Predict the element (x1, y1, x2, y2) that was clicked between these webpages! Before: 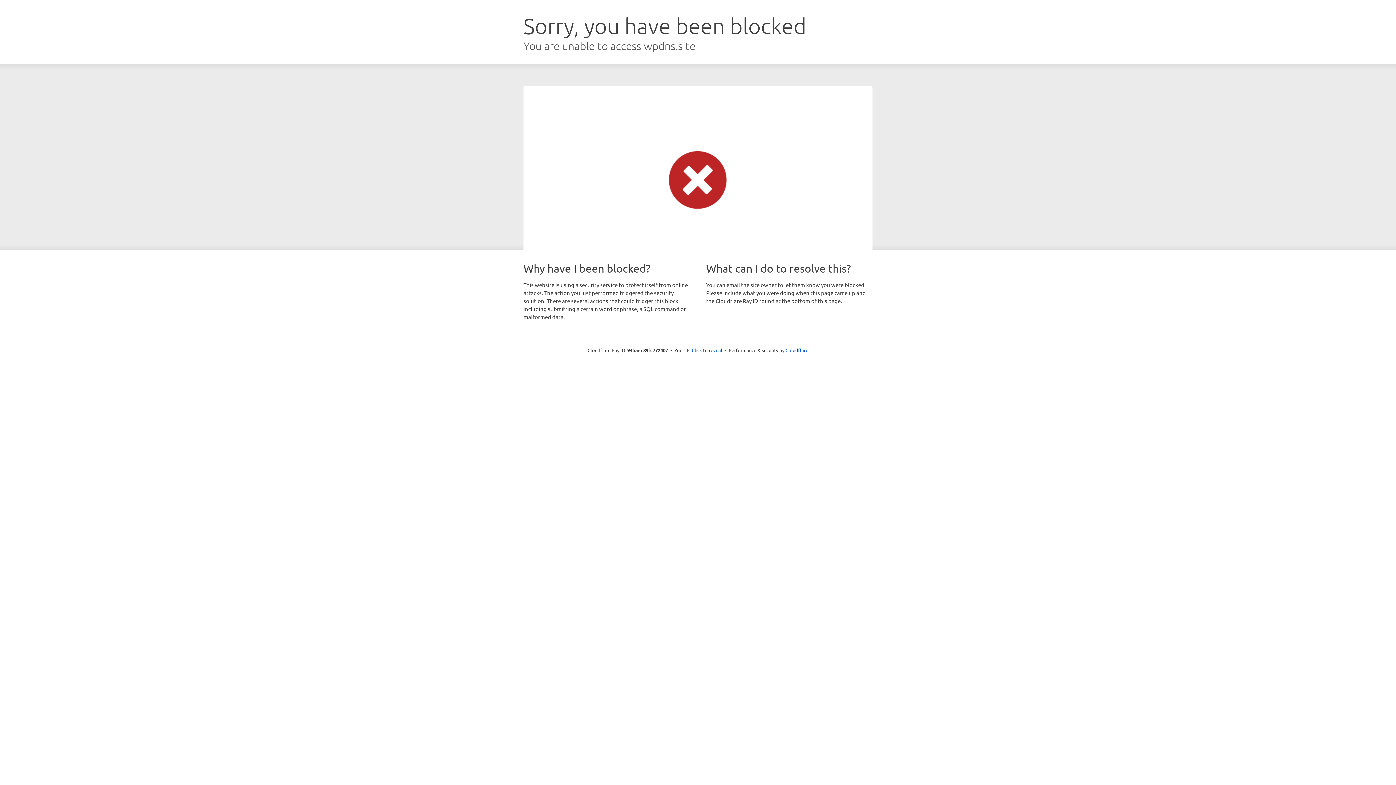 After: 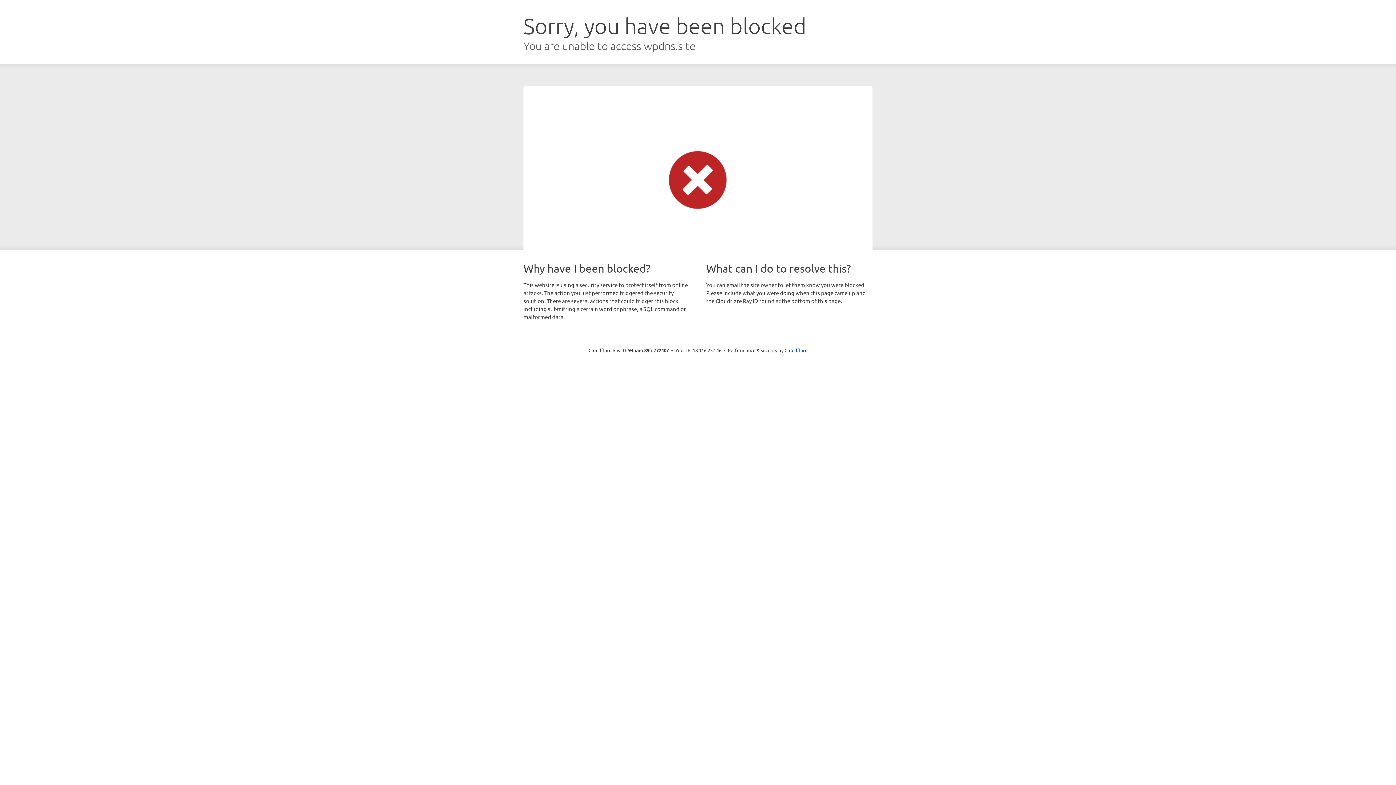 Action: bbox: (692, 346, 722, 353) label: Click to reveal